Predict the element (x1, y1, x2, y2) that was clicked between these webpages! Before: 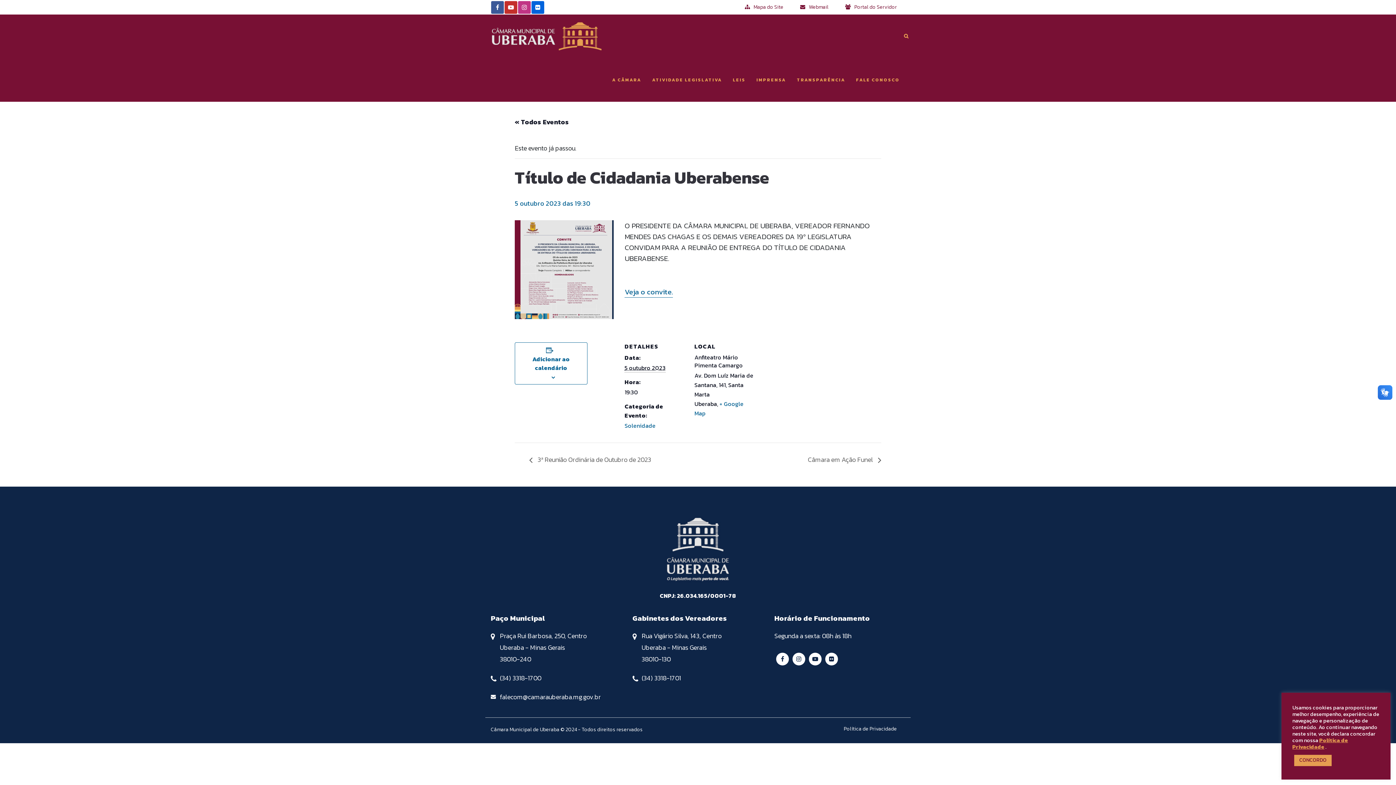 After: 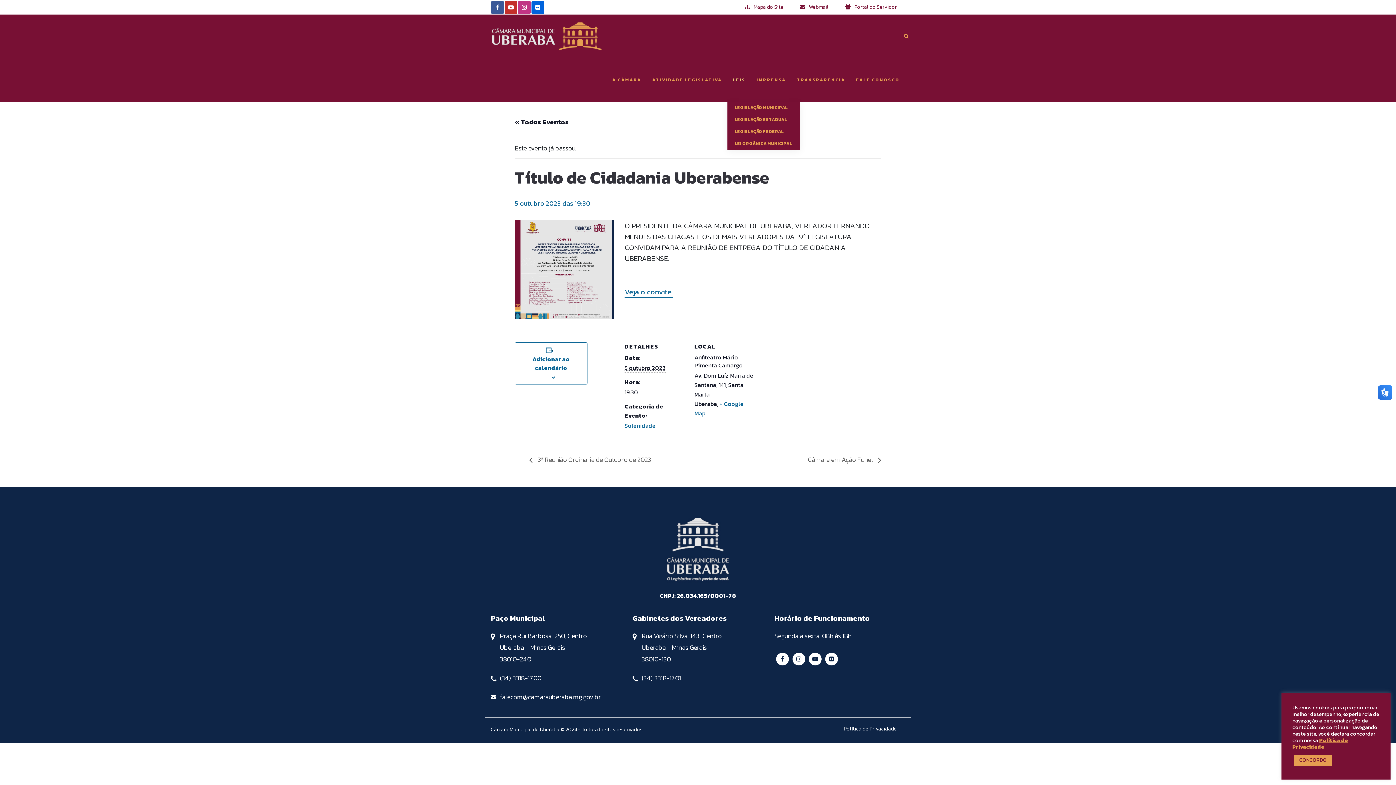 Action: label: LEIS bbox: (727, 58, 751, 101)